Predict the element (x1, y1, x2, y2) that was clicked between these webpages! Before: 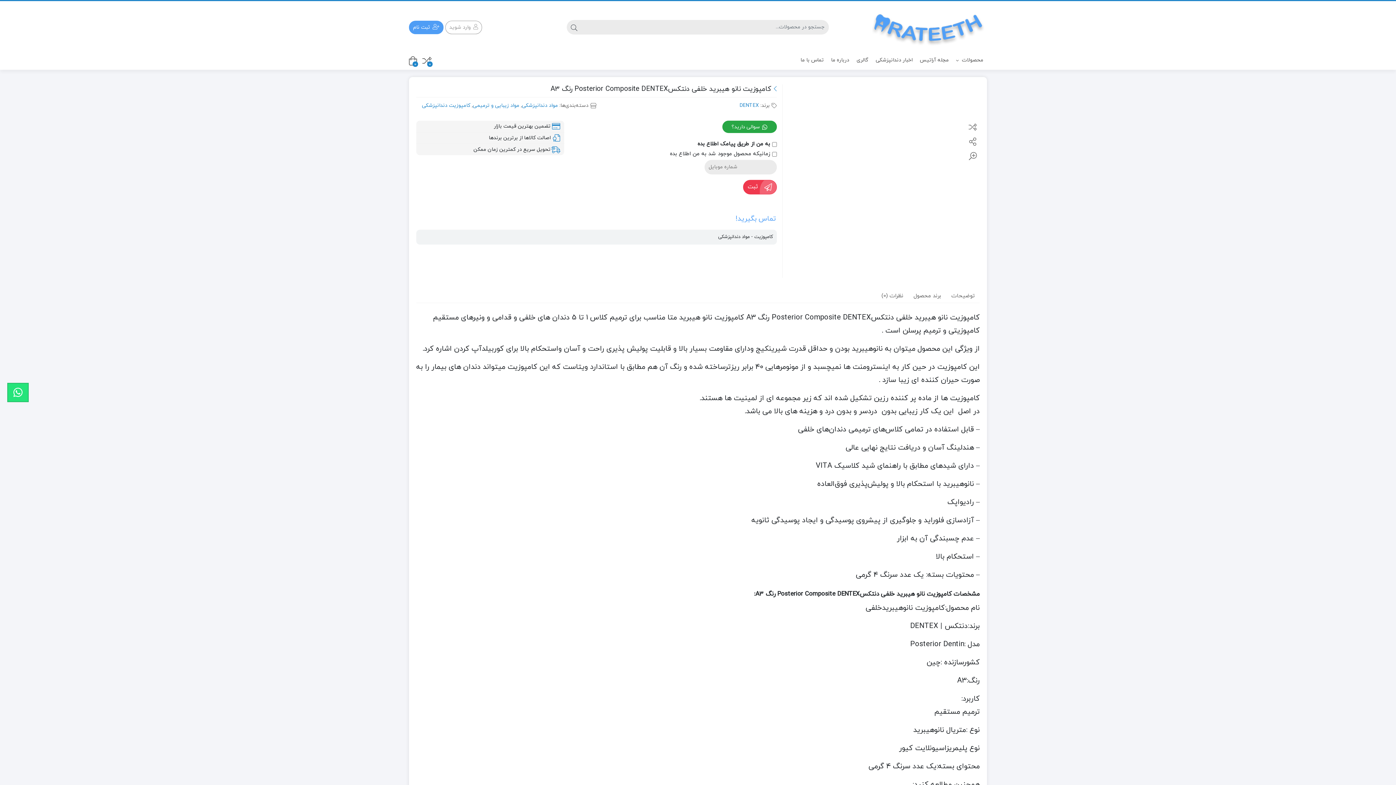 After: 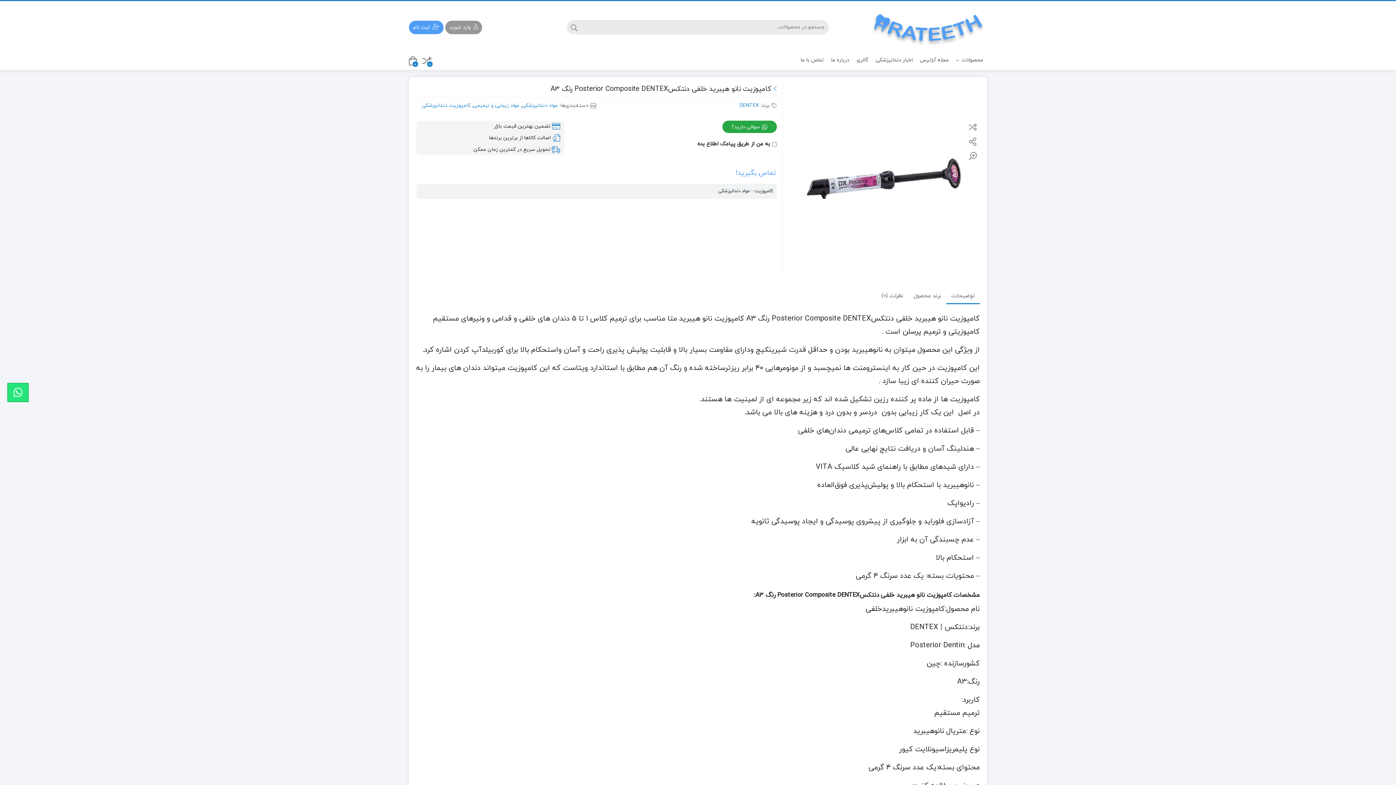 Action: label: وارد شوید bbox: (445, 20, 482, 34)